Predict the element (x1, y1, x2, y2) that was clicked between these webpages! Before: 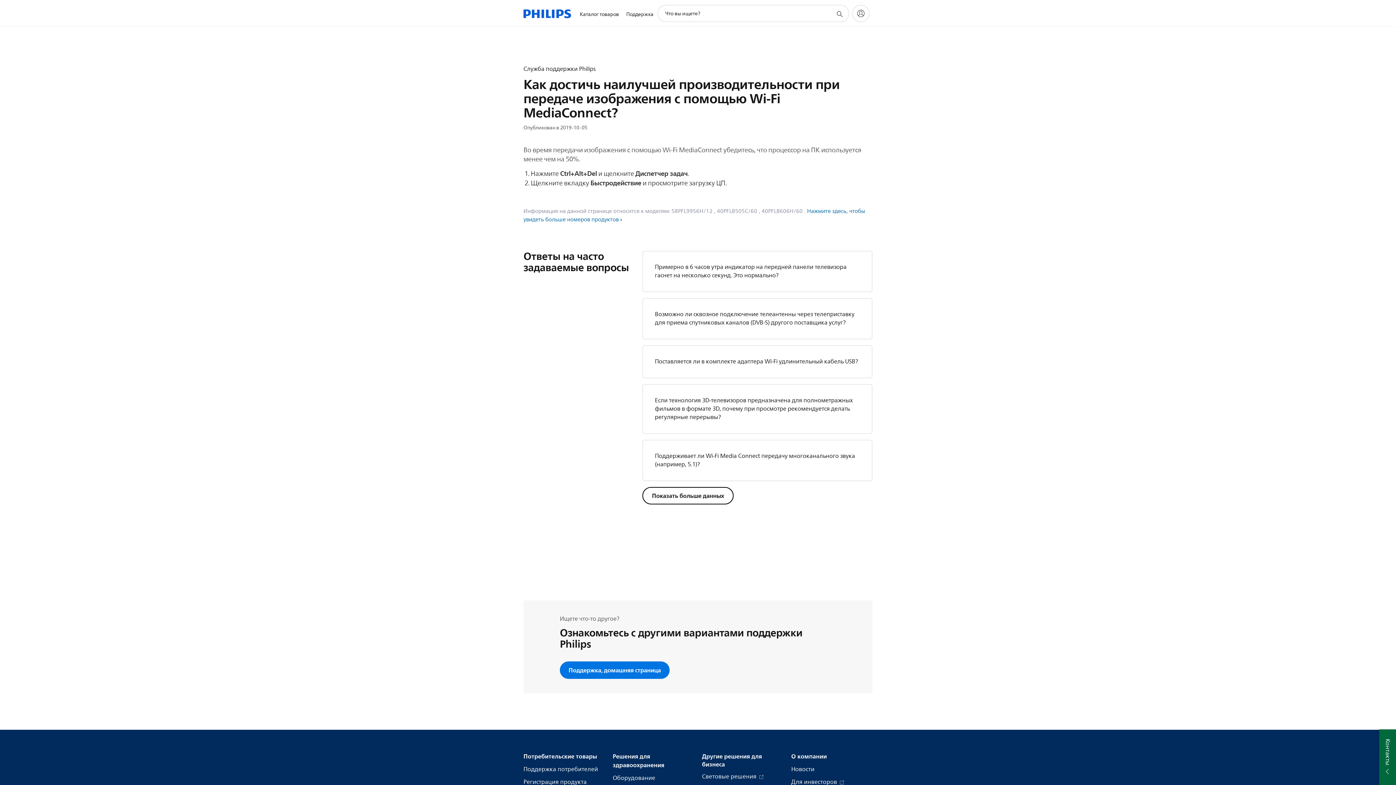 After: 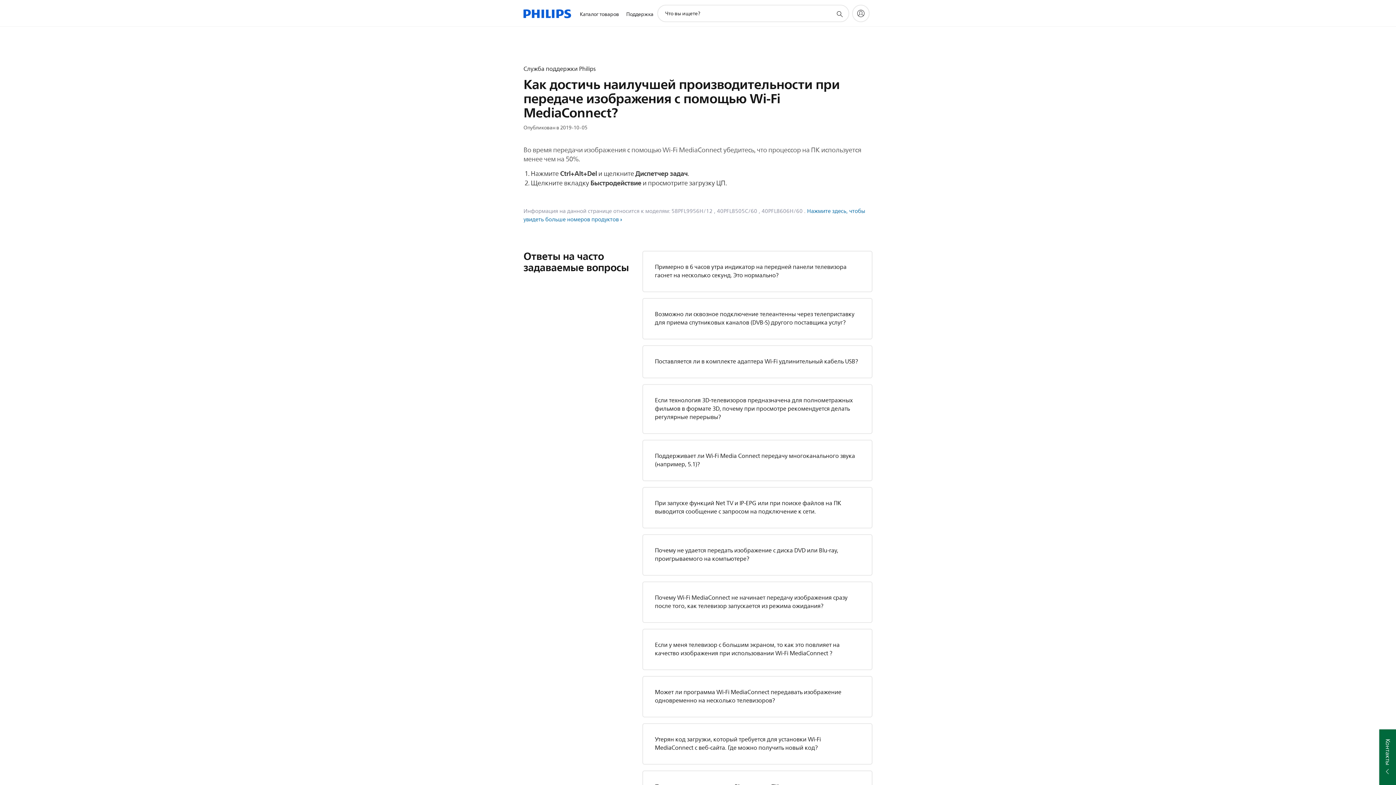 Action: bbox: (642, 487, 733, 504) label: Показать больше данных